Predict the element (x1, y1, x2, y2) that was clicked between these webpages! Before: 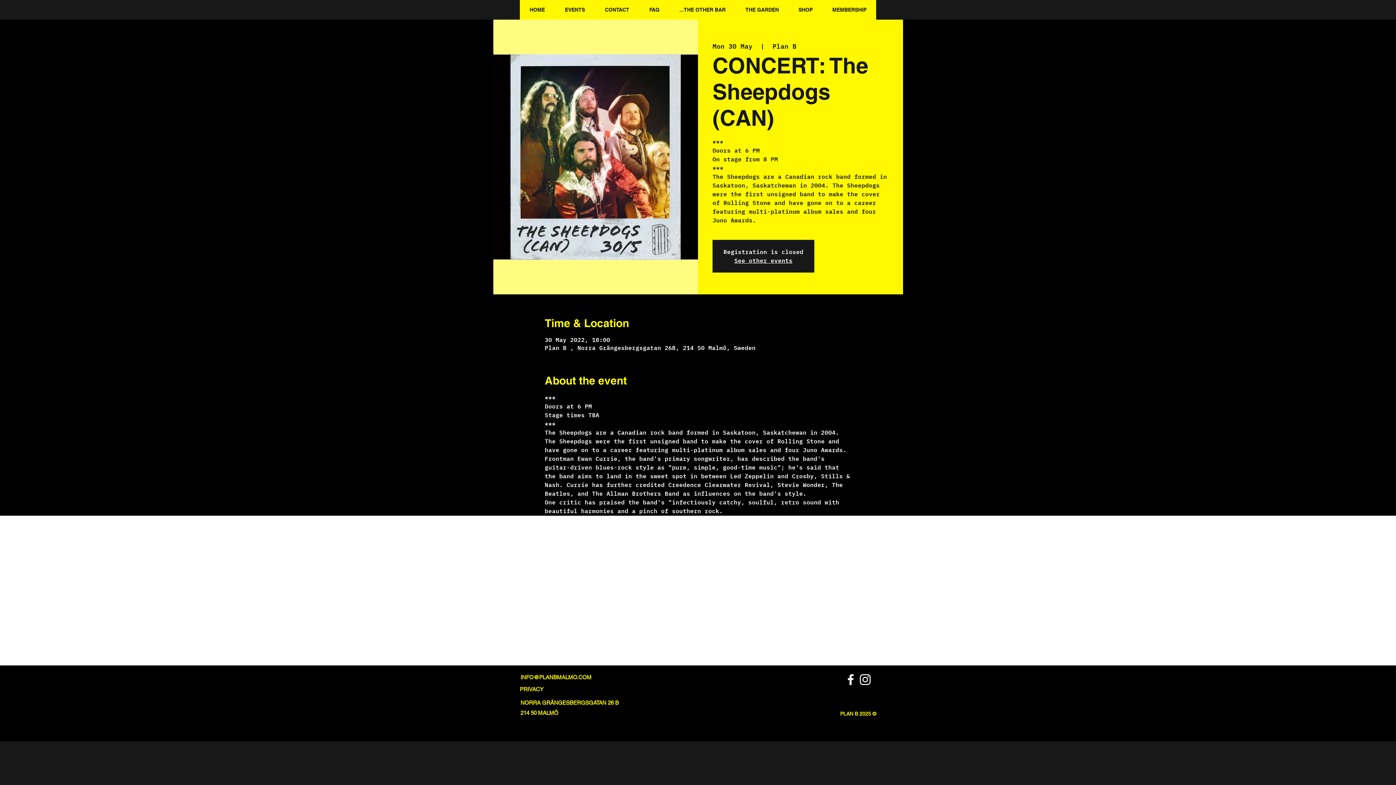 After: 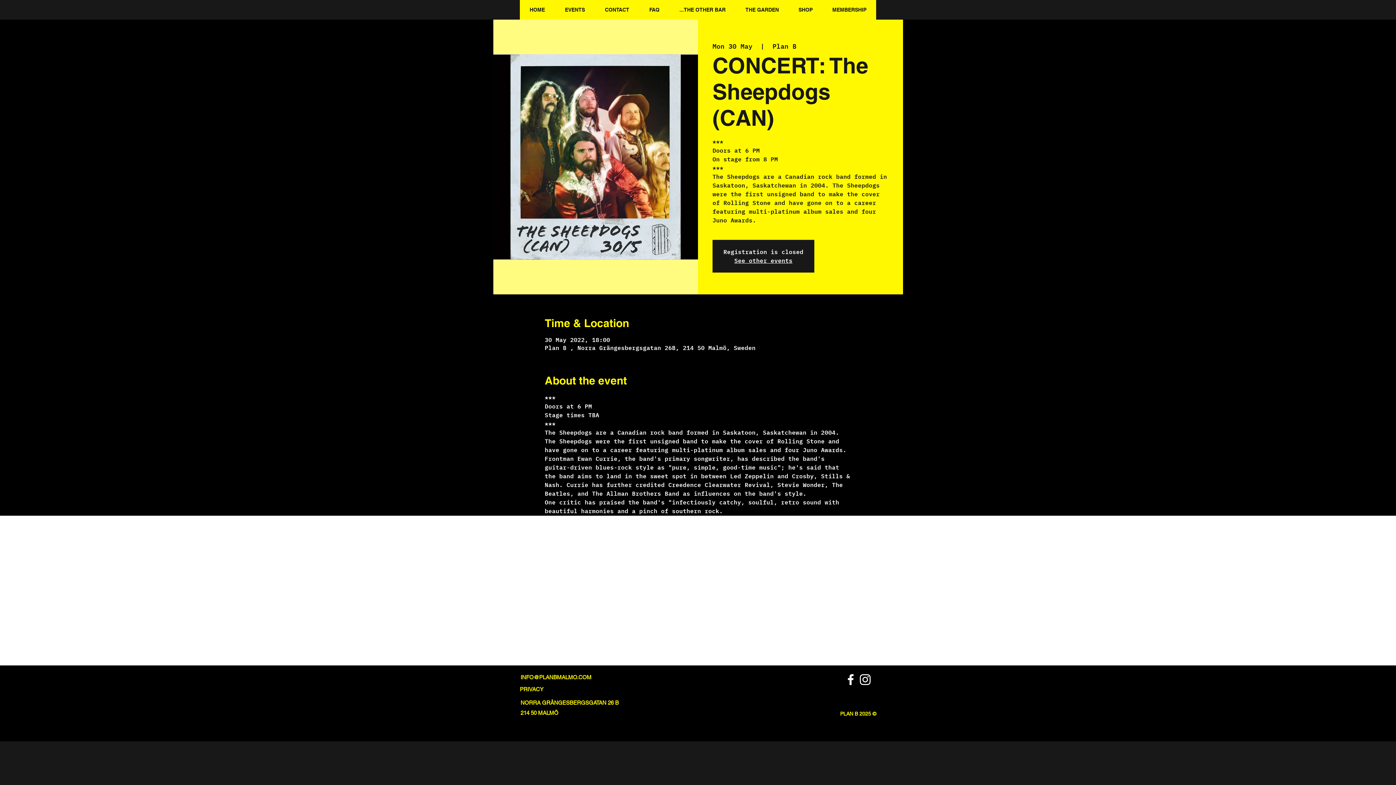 Action: bbox: (520, 674, 591, 680) label: INFO@PLANBMALMO.COM